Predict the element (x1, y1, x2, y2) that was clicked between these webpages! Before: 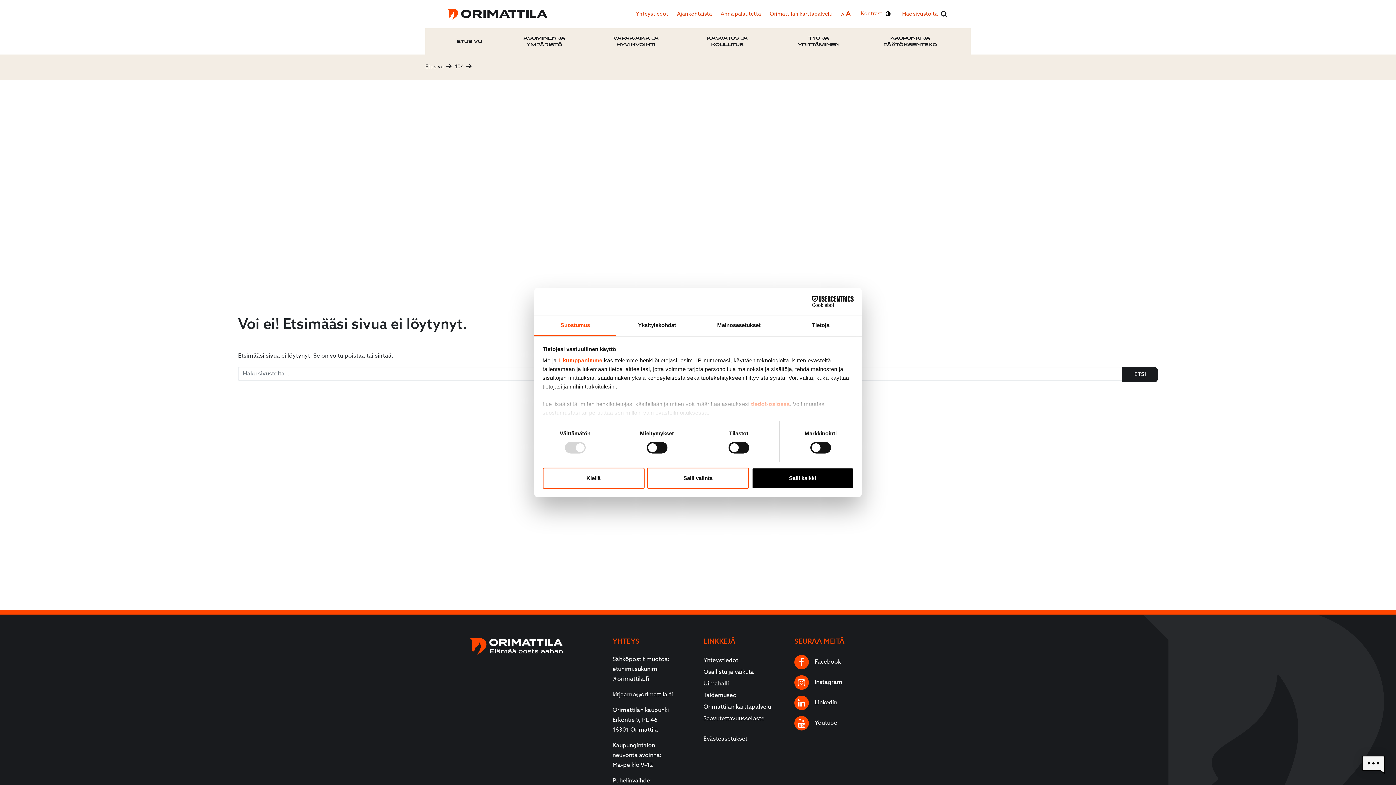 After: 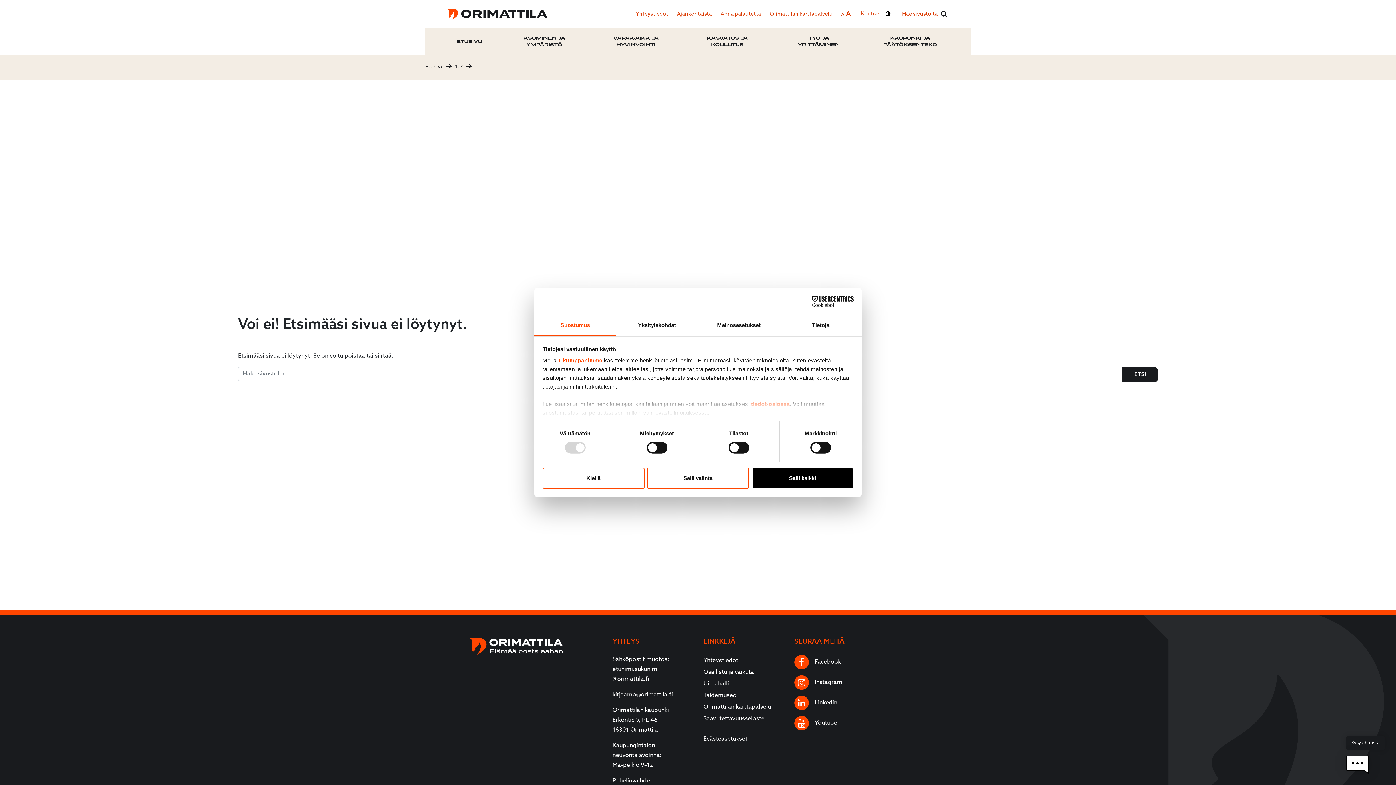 Action: bbox: (534, 315, 616, 336) label: Suostumus